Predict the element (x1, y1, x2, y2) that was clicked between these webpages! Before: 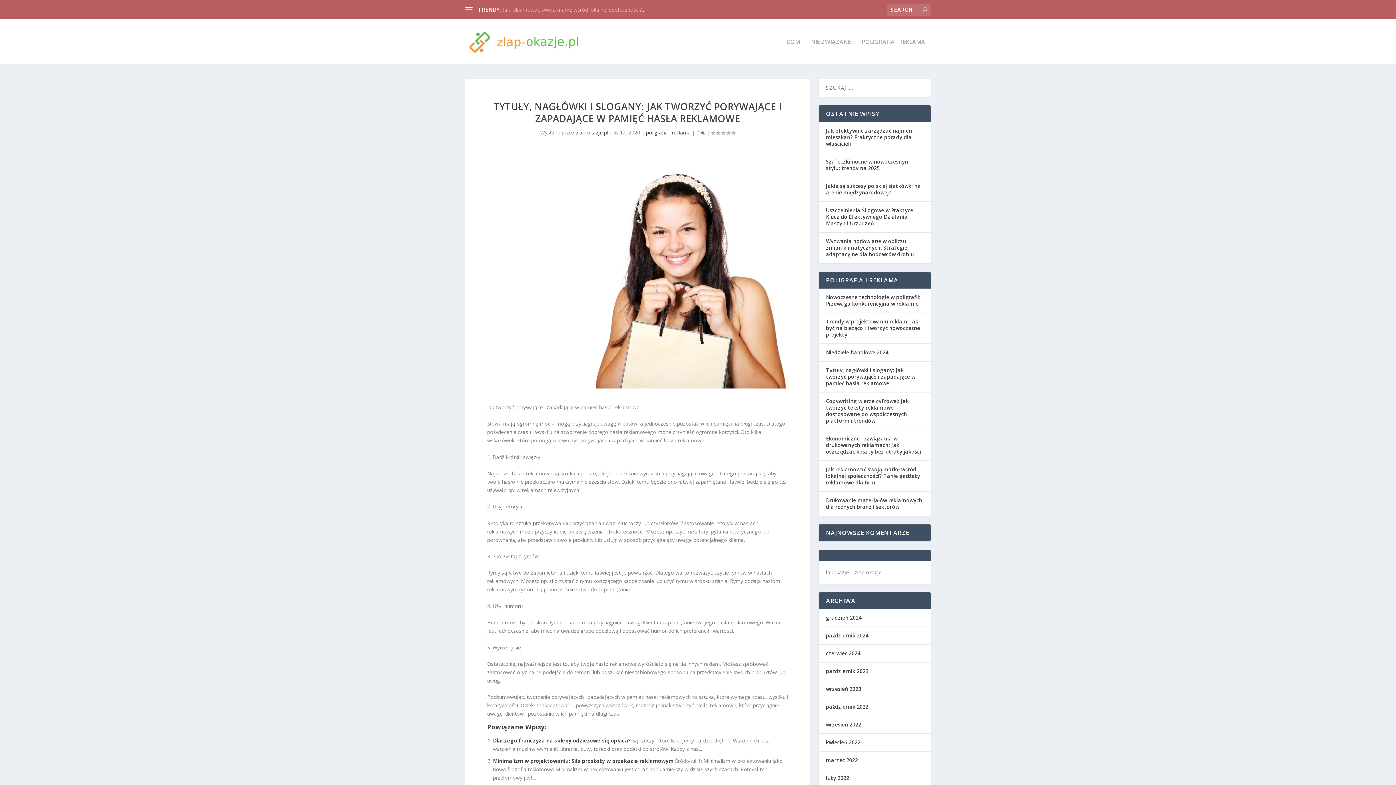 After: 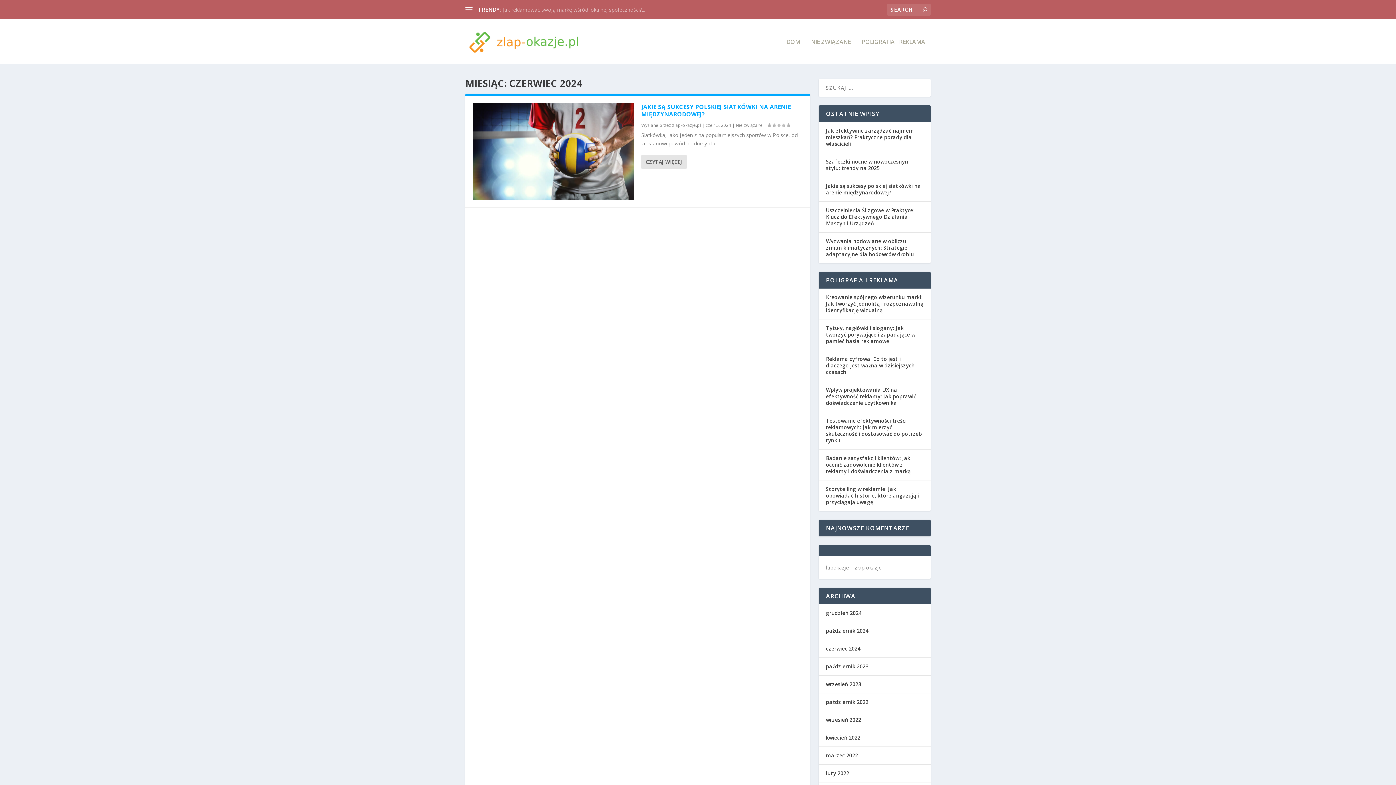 Action: label: czerwiec 2024 bbox: (826, 650, 860, 657)